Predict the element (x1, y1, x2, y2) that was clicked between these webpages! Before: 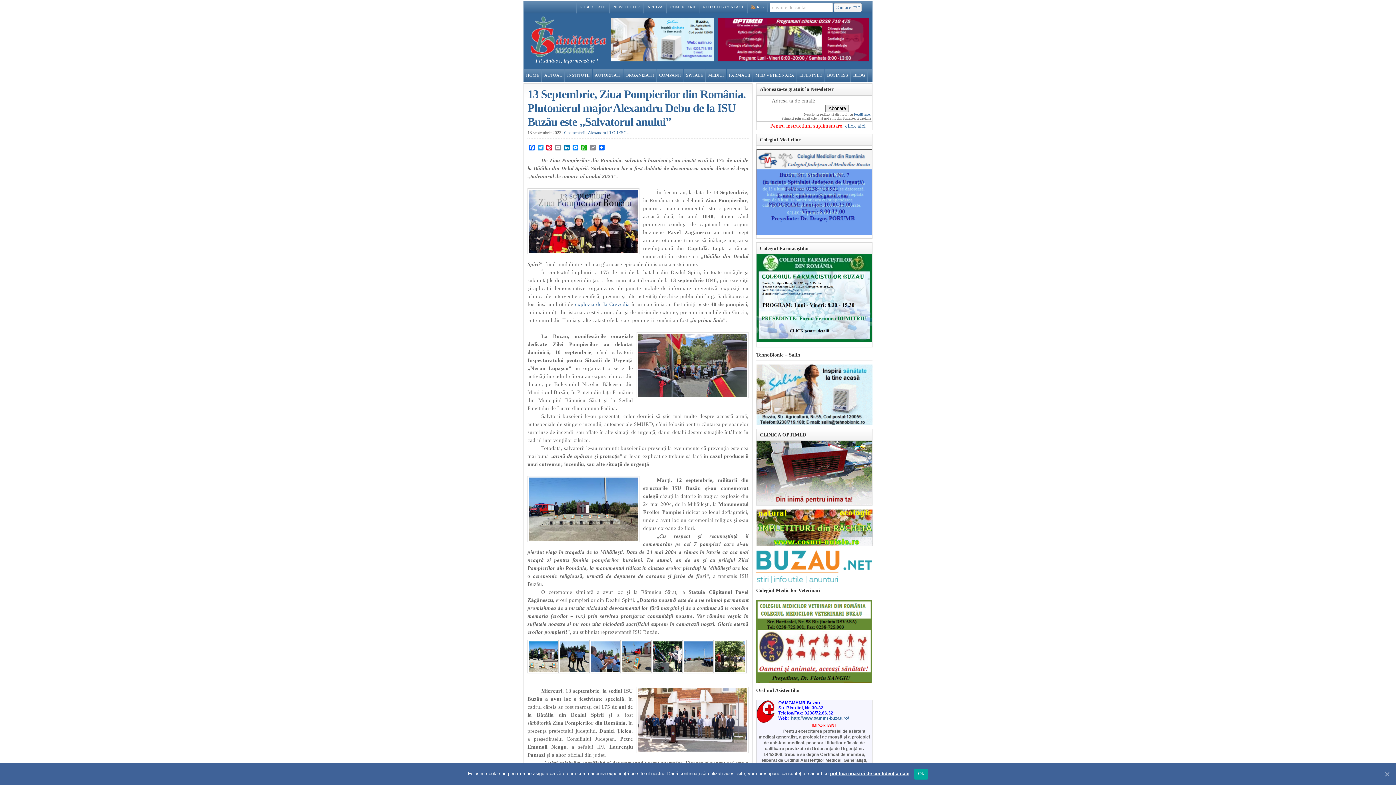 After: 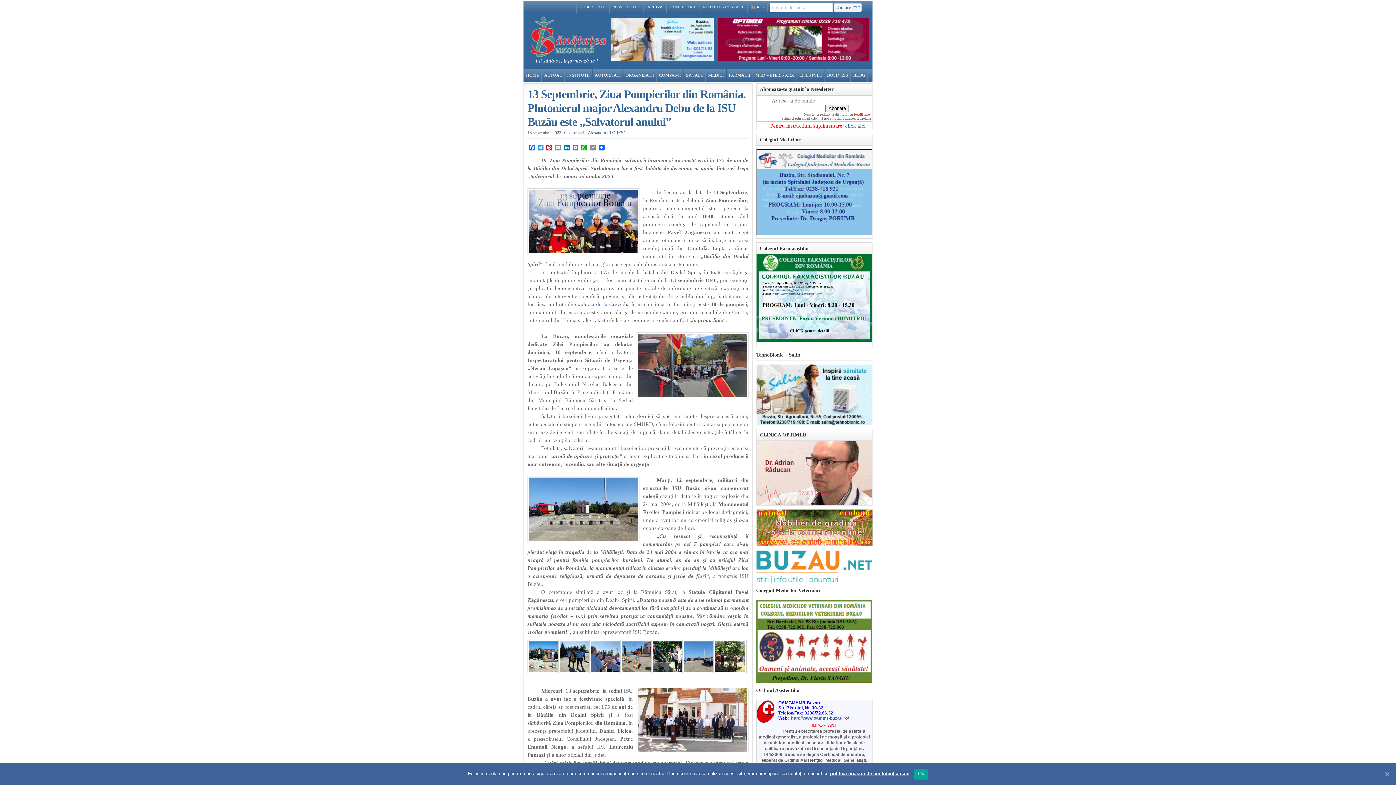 Action: bbox: (854, 112, 870, 116) label: FeedBurner